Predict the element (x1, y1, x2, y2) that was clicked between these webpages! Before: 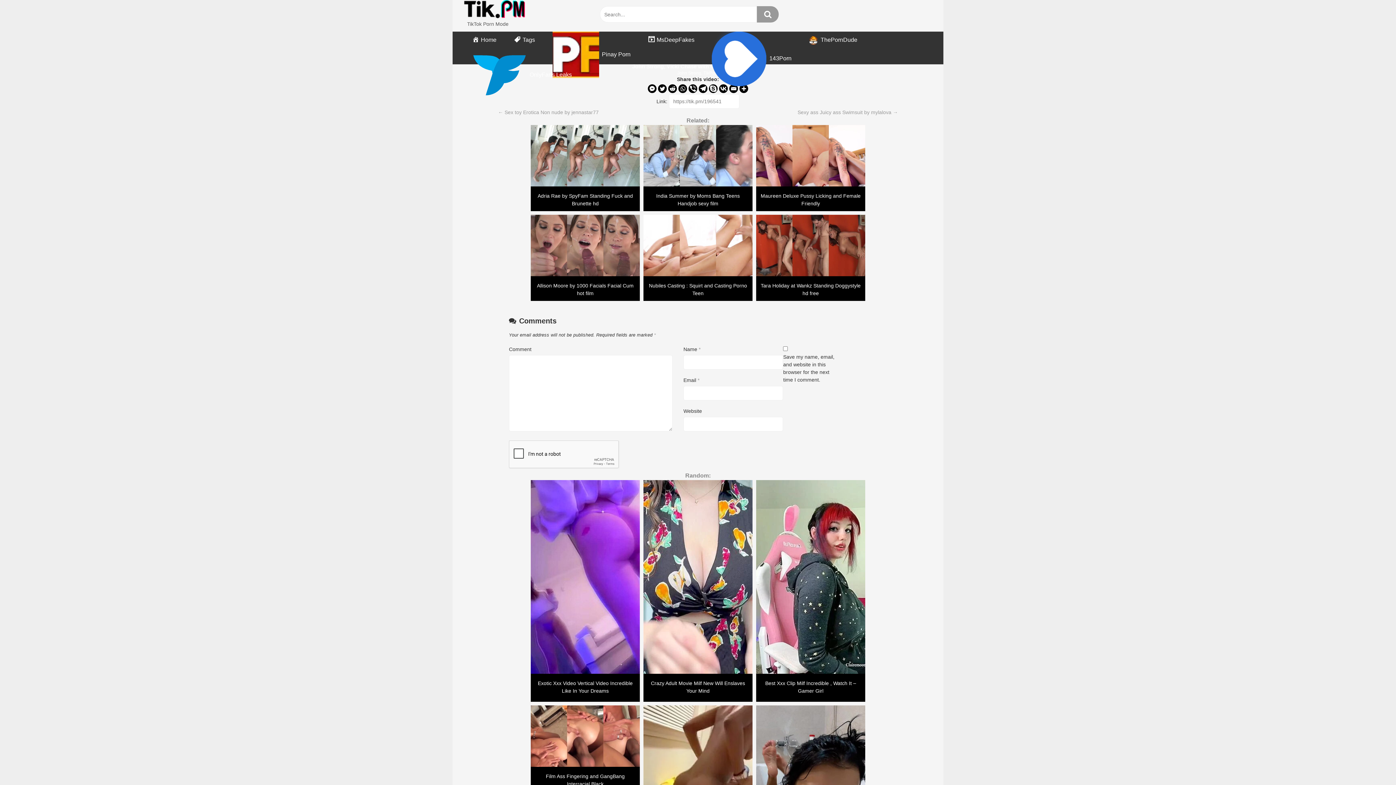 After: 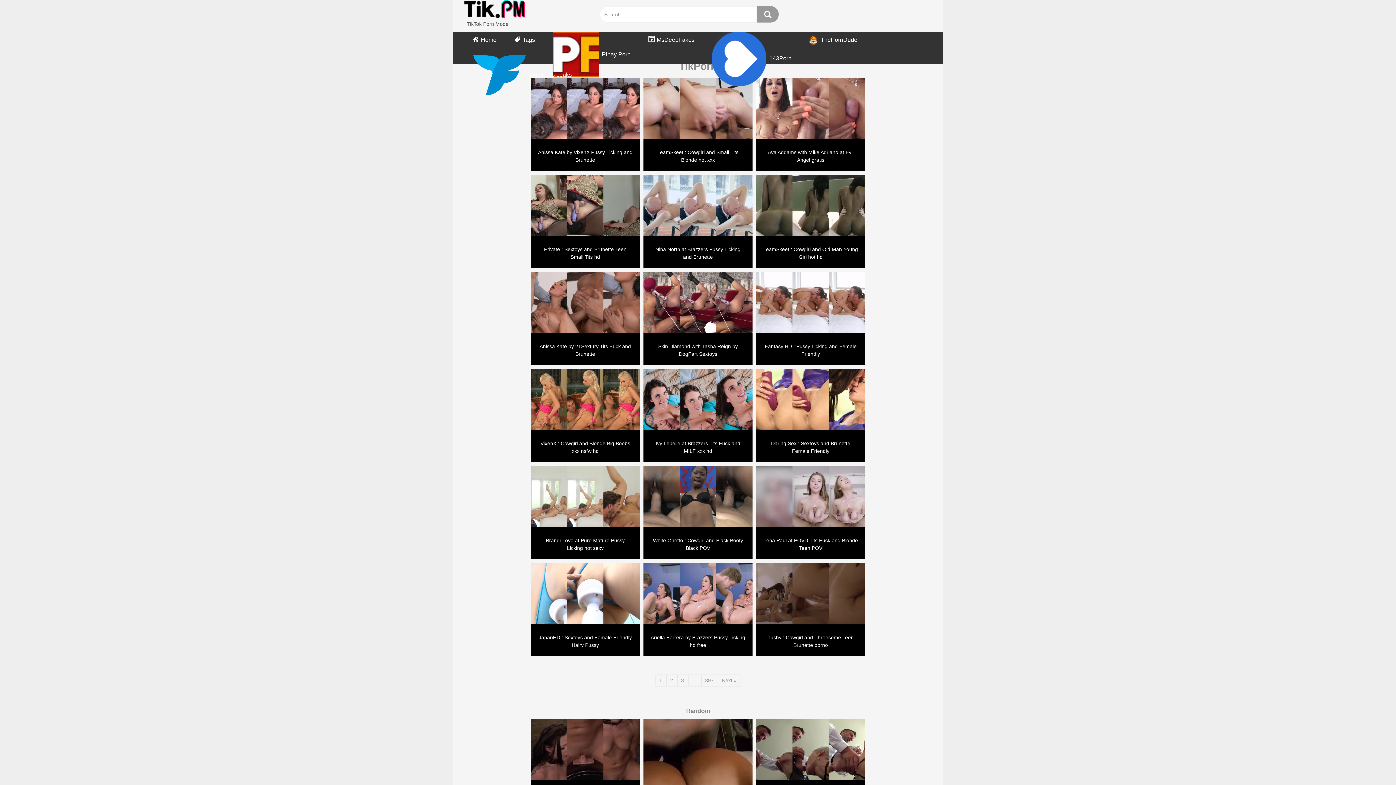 Action: bbox: (703, 70, 718, 75) label: TikPorn